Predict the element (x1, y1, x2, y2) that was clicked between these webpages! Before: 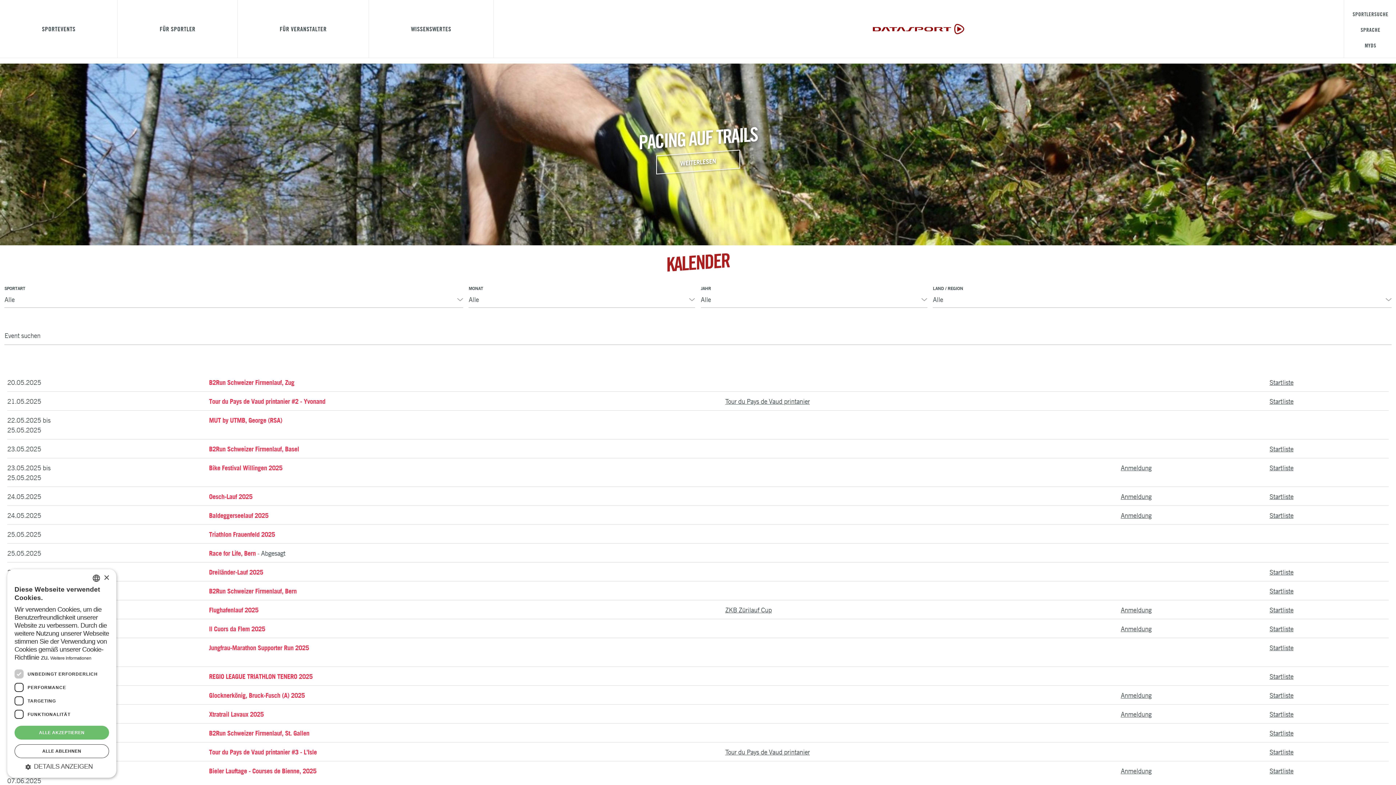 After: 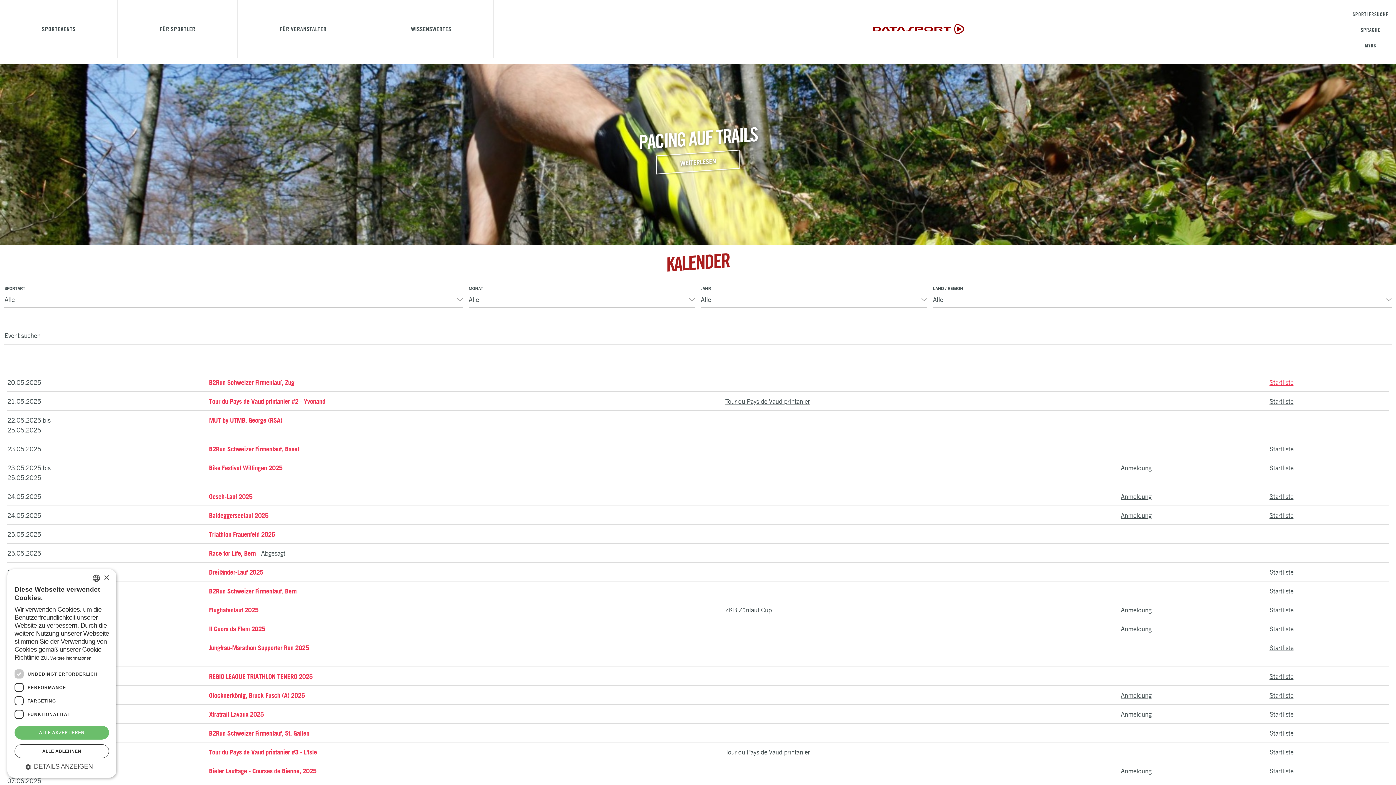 Action: label: Startliste bbox: (1269, 378, 1293, 386)